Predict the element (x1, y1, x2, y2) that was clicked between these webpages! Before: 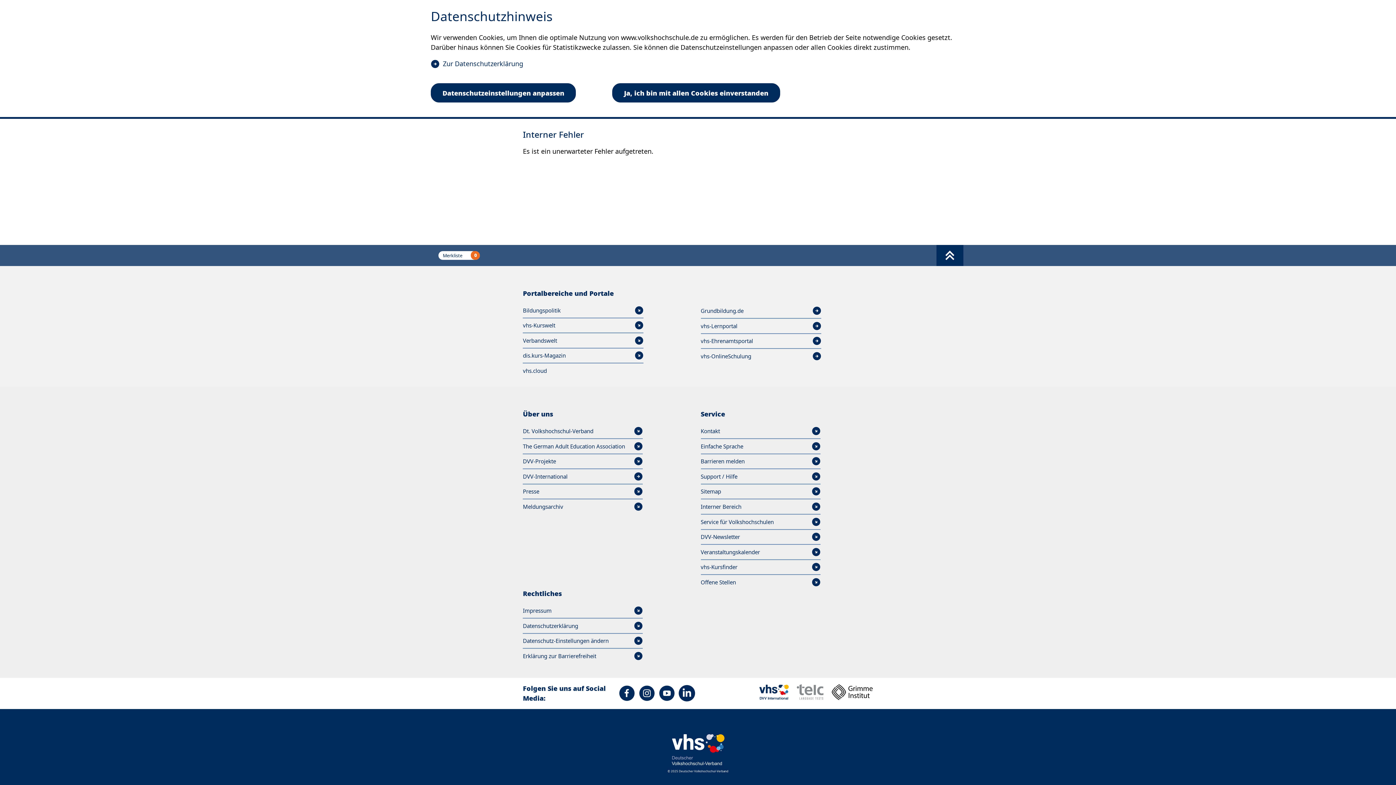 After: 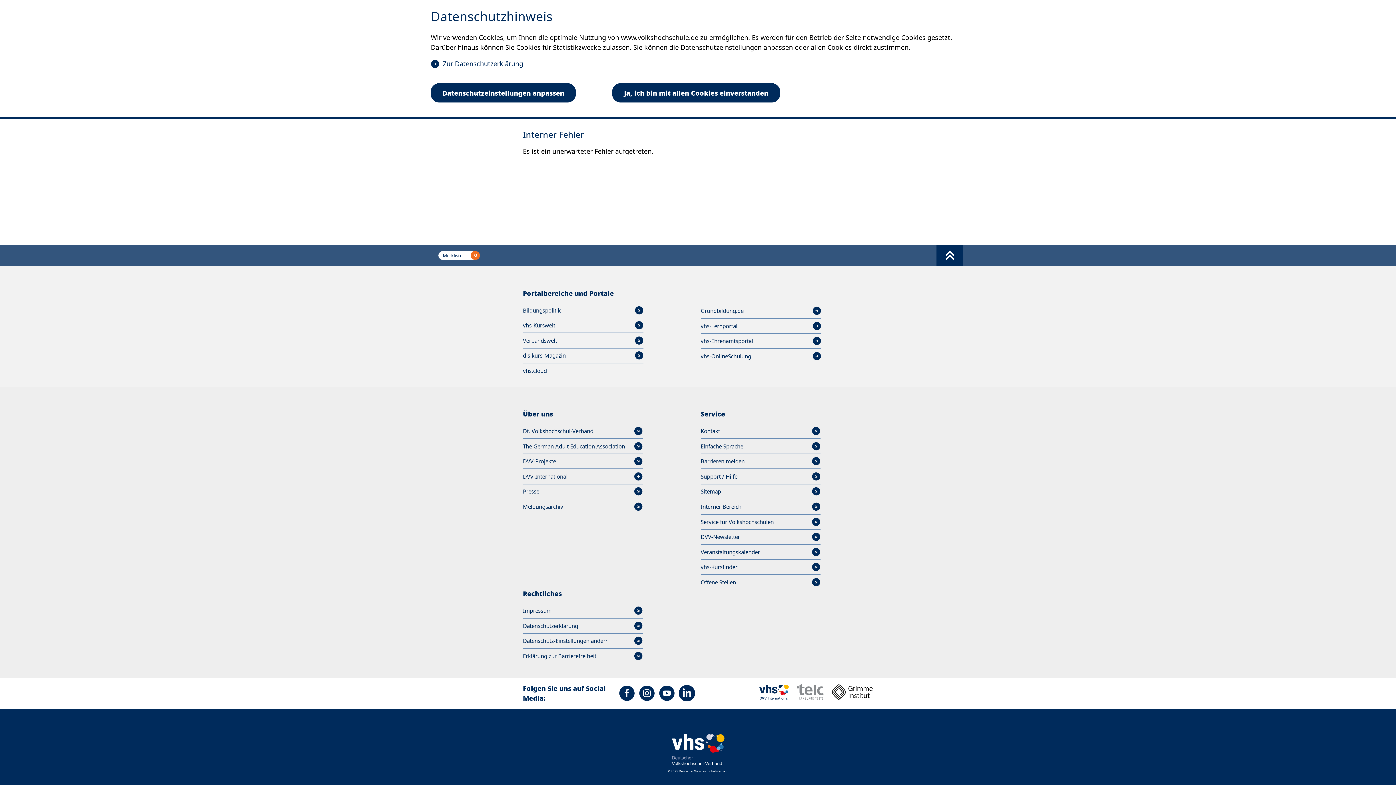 Action: bbox: (759, 684, 789, 700)